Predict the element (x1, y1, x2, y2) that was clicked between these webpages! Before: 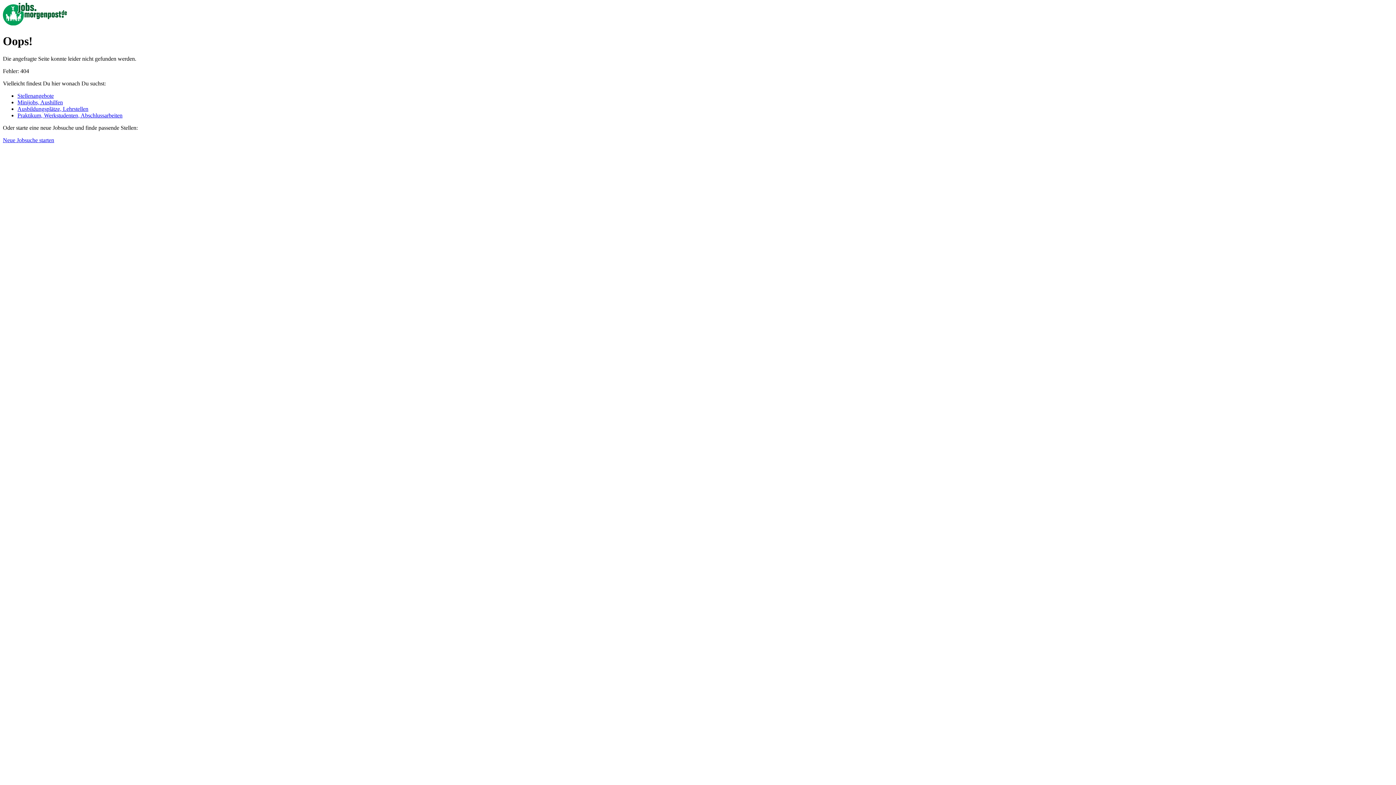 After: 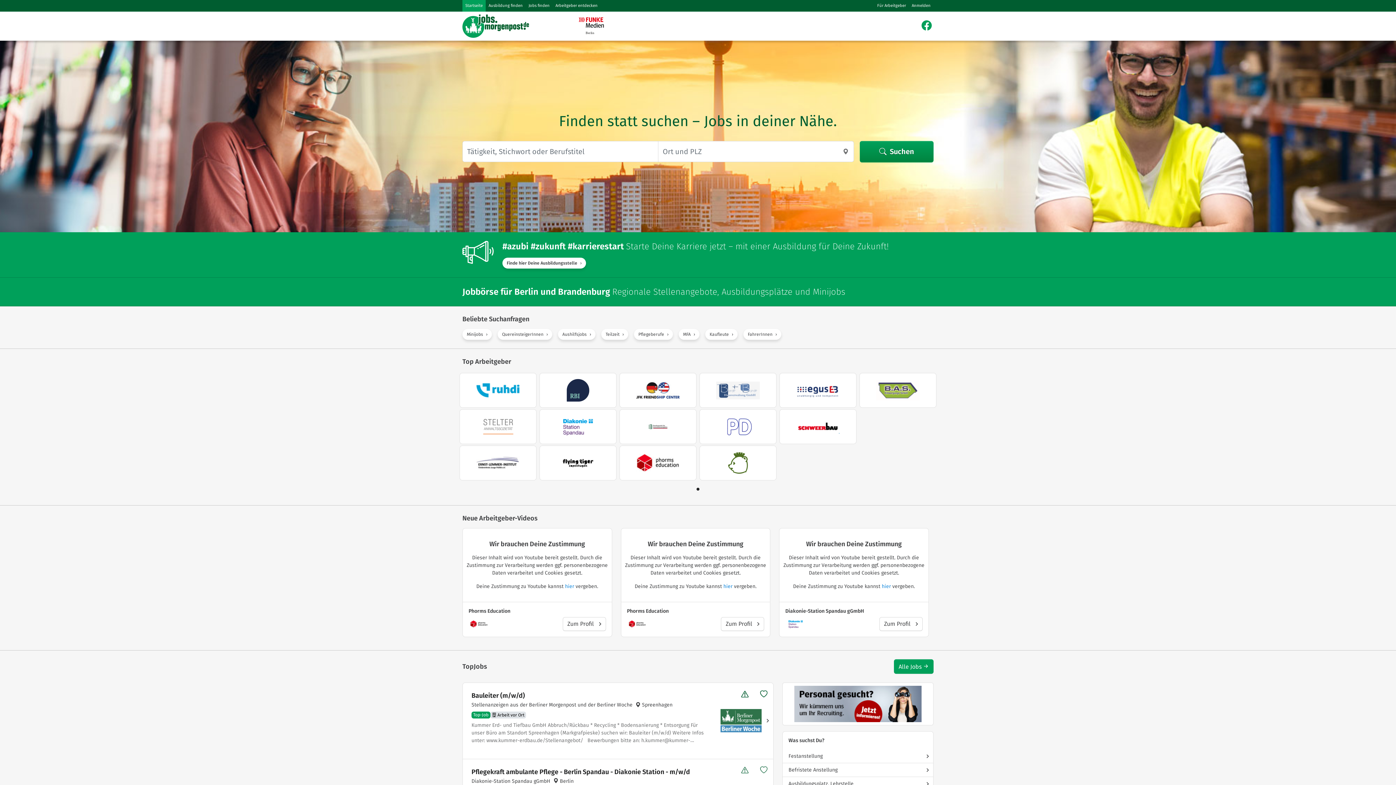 Action: bbox: (2, 20, 66, 26)